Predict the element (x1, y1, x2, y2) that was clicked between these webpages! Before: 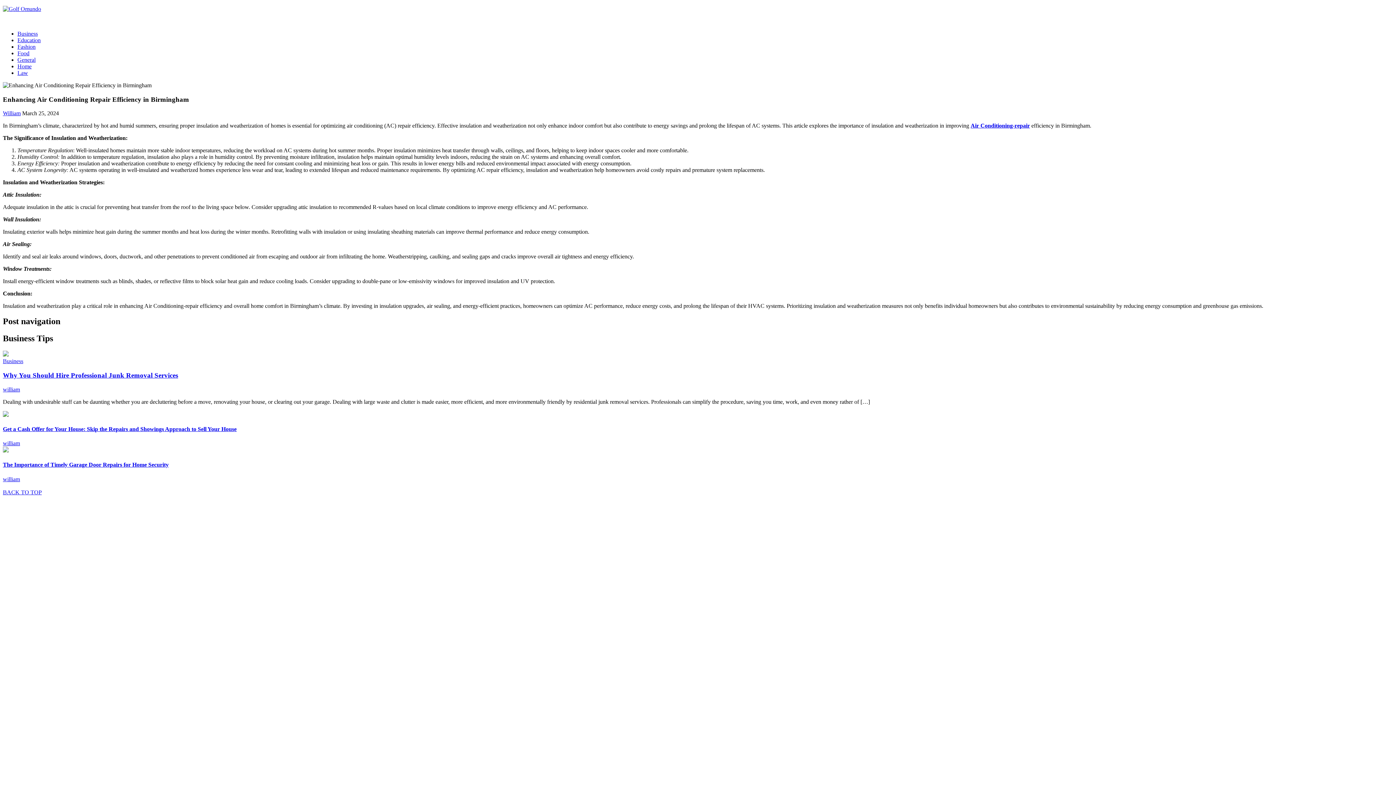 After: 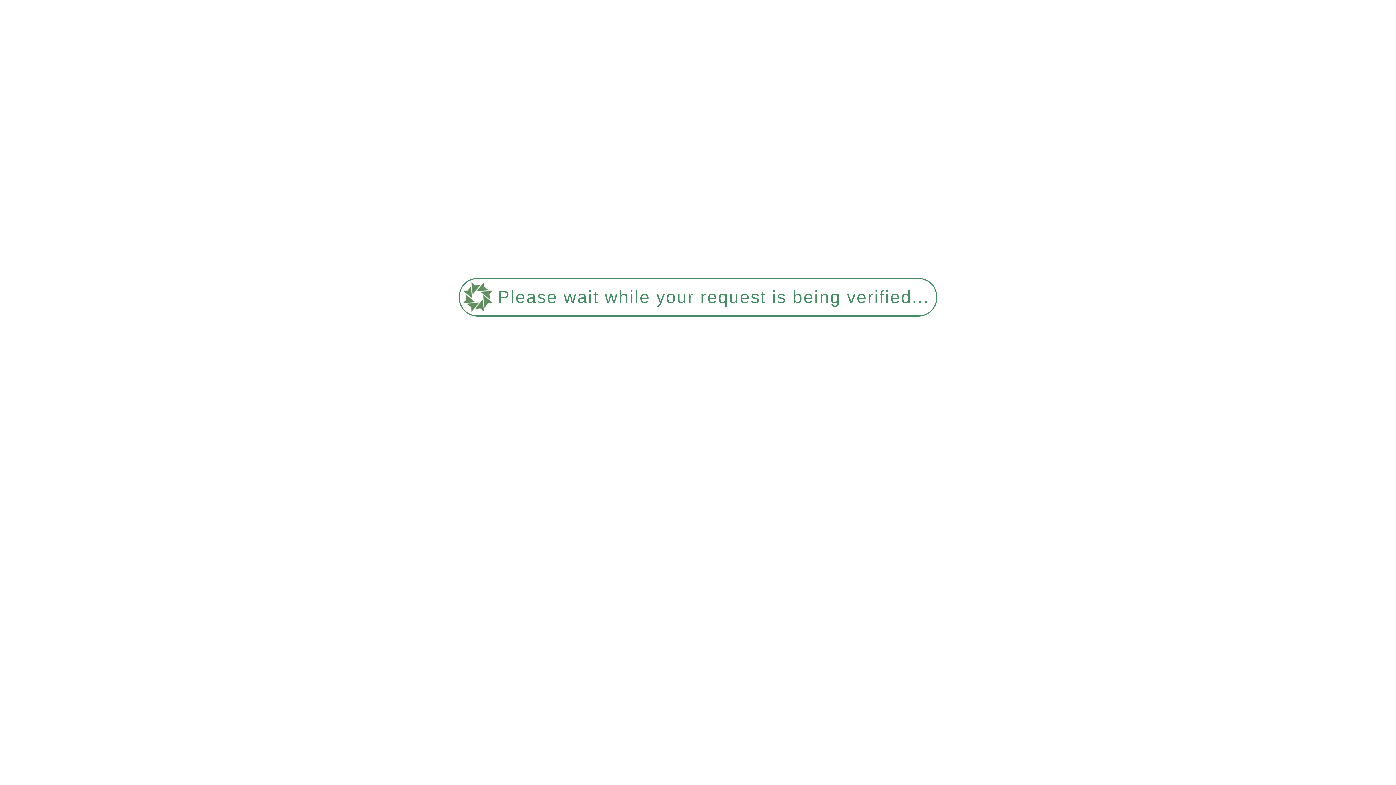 Action: label: Education bbox: (17, 37, 40, 43)